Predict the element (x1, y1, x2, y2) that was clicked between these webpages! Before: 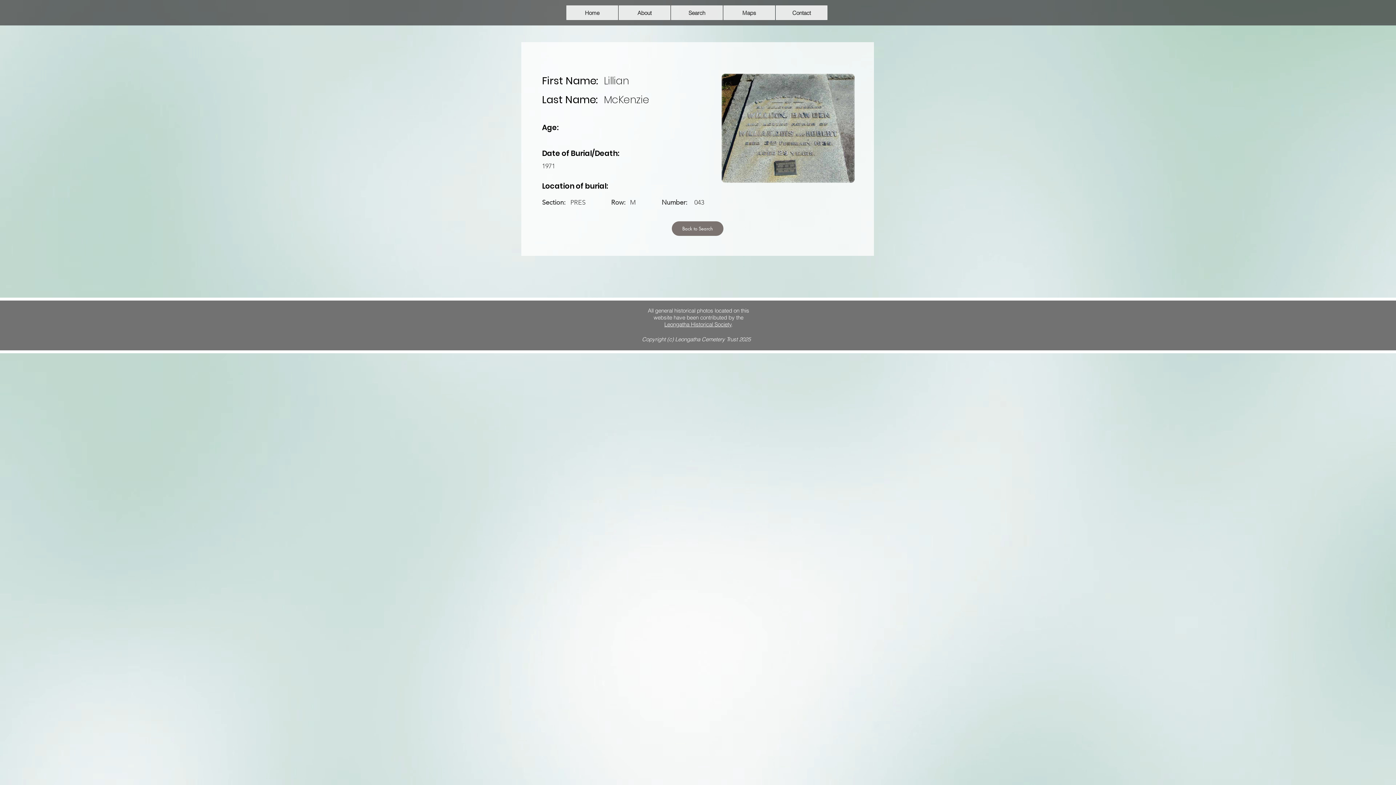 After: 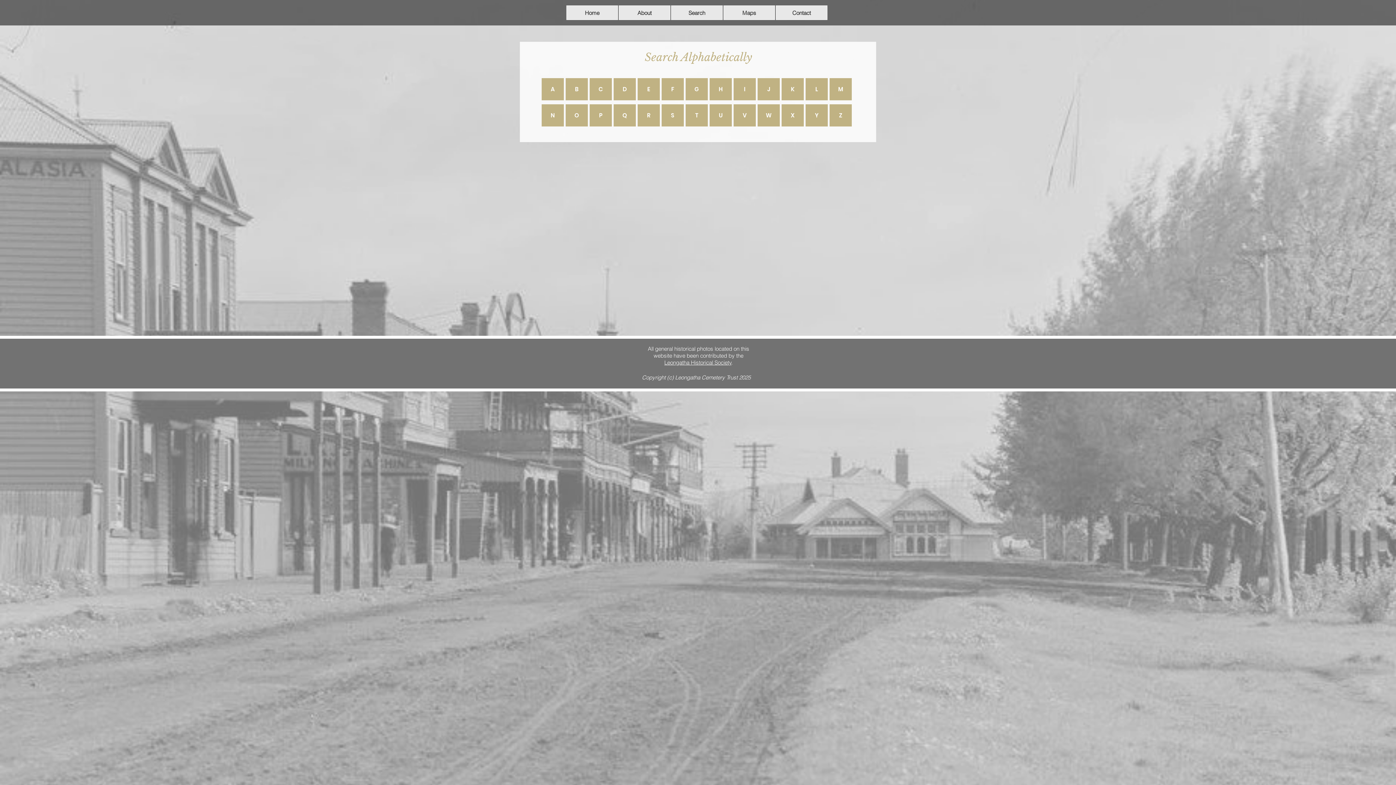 Action: bbox: (672, 221, 723, 236) label: Back to Search